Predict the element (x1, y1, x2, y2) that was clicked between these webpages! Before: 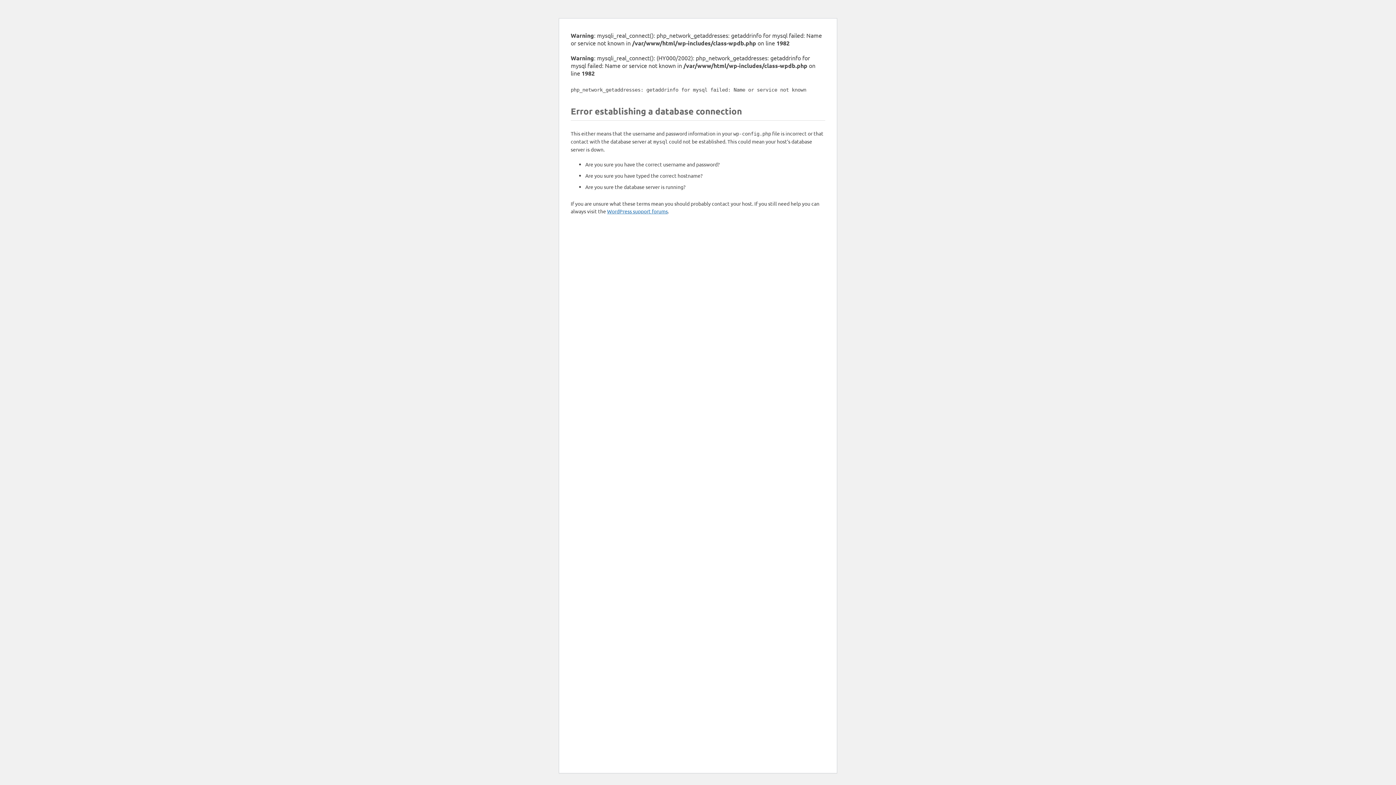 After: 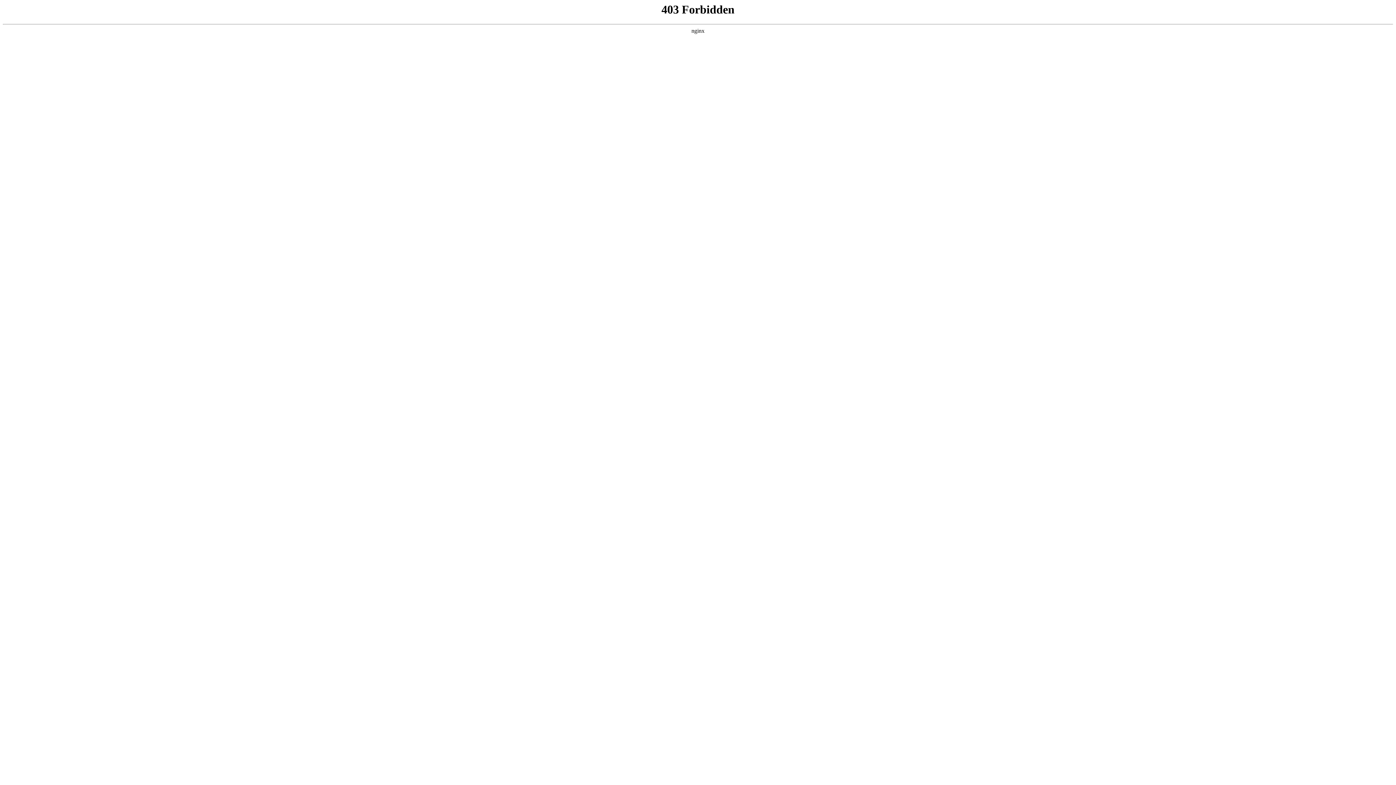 Action: bbox: (607, 208, 668, 214) label: WordPress support forums